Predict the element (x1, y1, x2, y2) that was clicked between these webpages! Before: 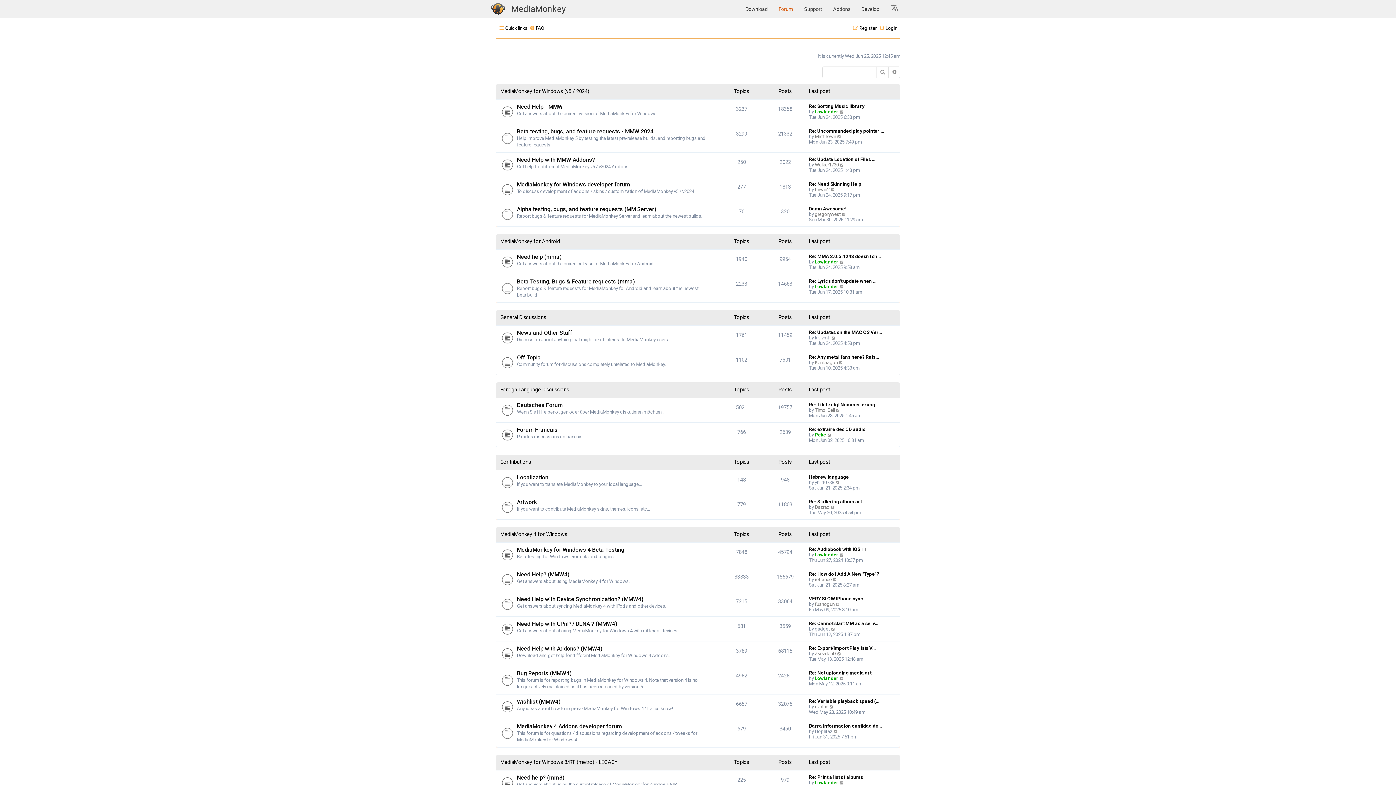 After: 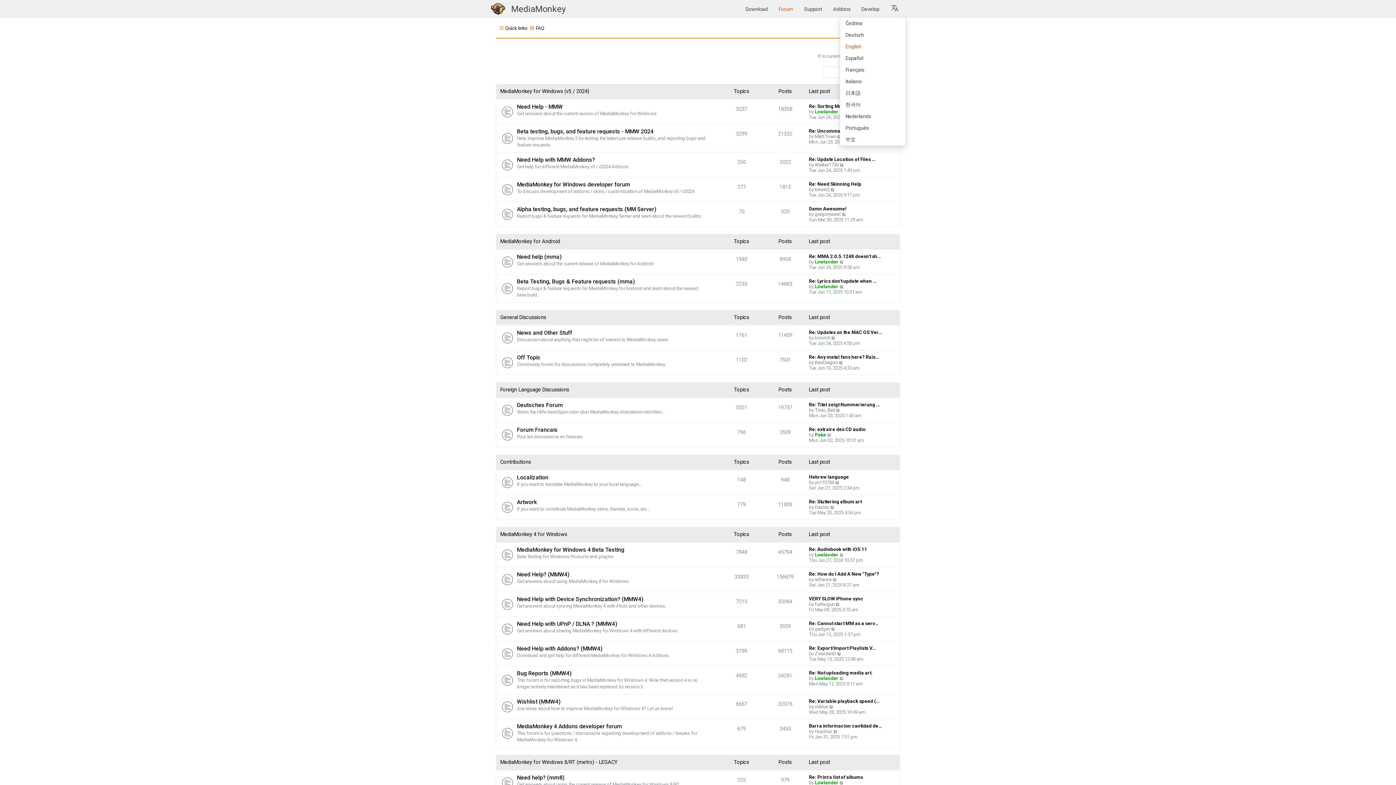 Action: bbox: (885, 0, 905, 17) label: Select Language